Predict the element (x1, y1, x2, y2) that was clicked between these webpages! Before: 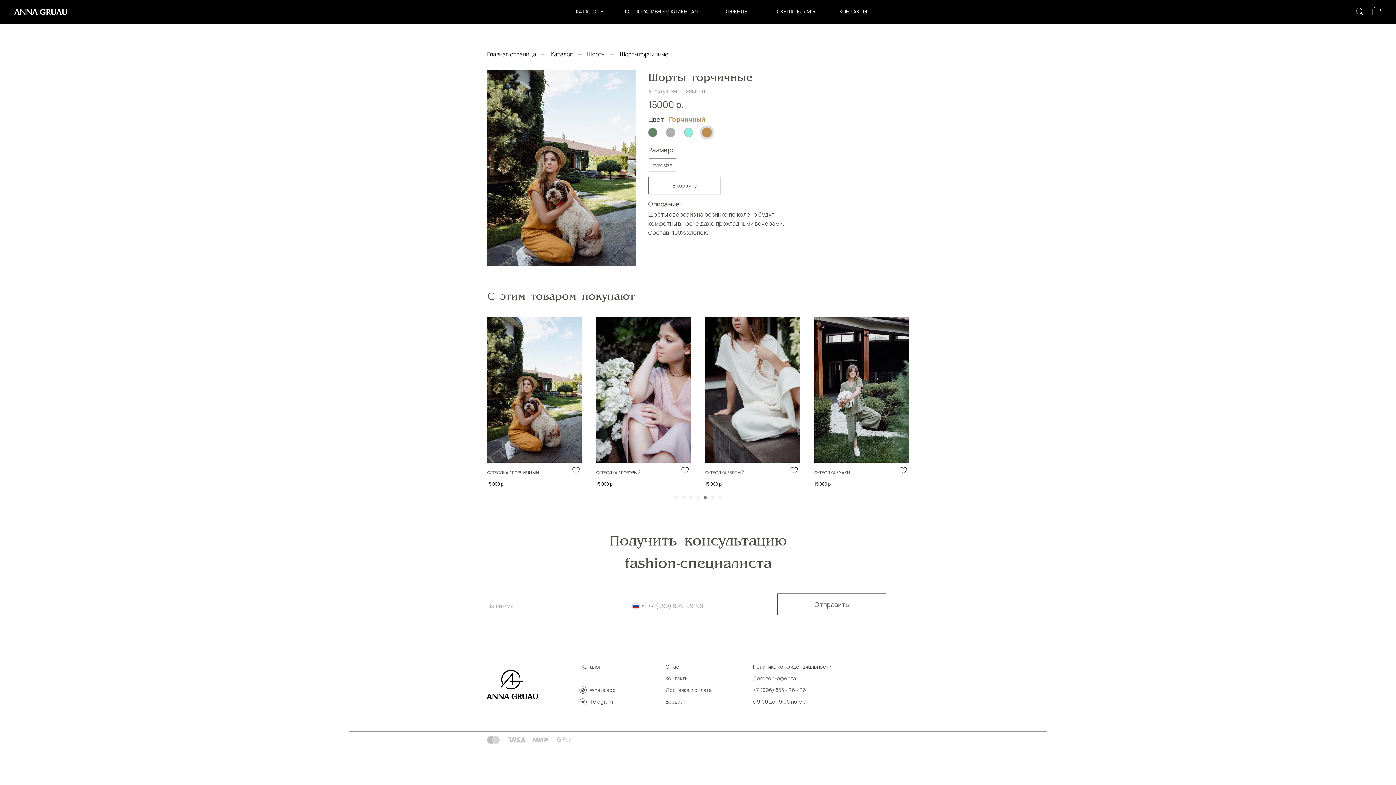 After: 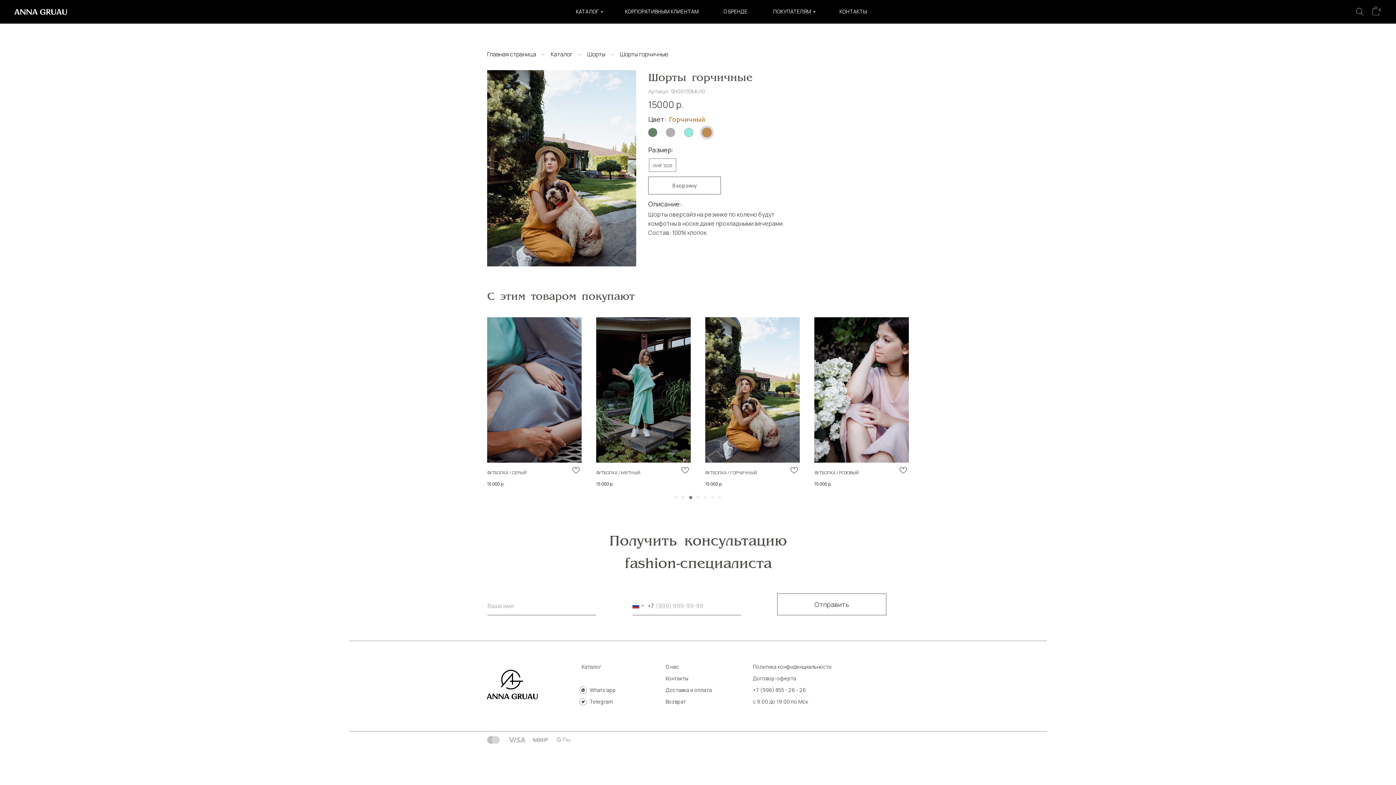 Action: bbox: (687, 494, 698, 505) label: 3 of 2